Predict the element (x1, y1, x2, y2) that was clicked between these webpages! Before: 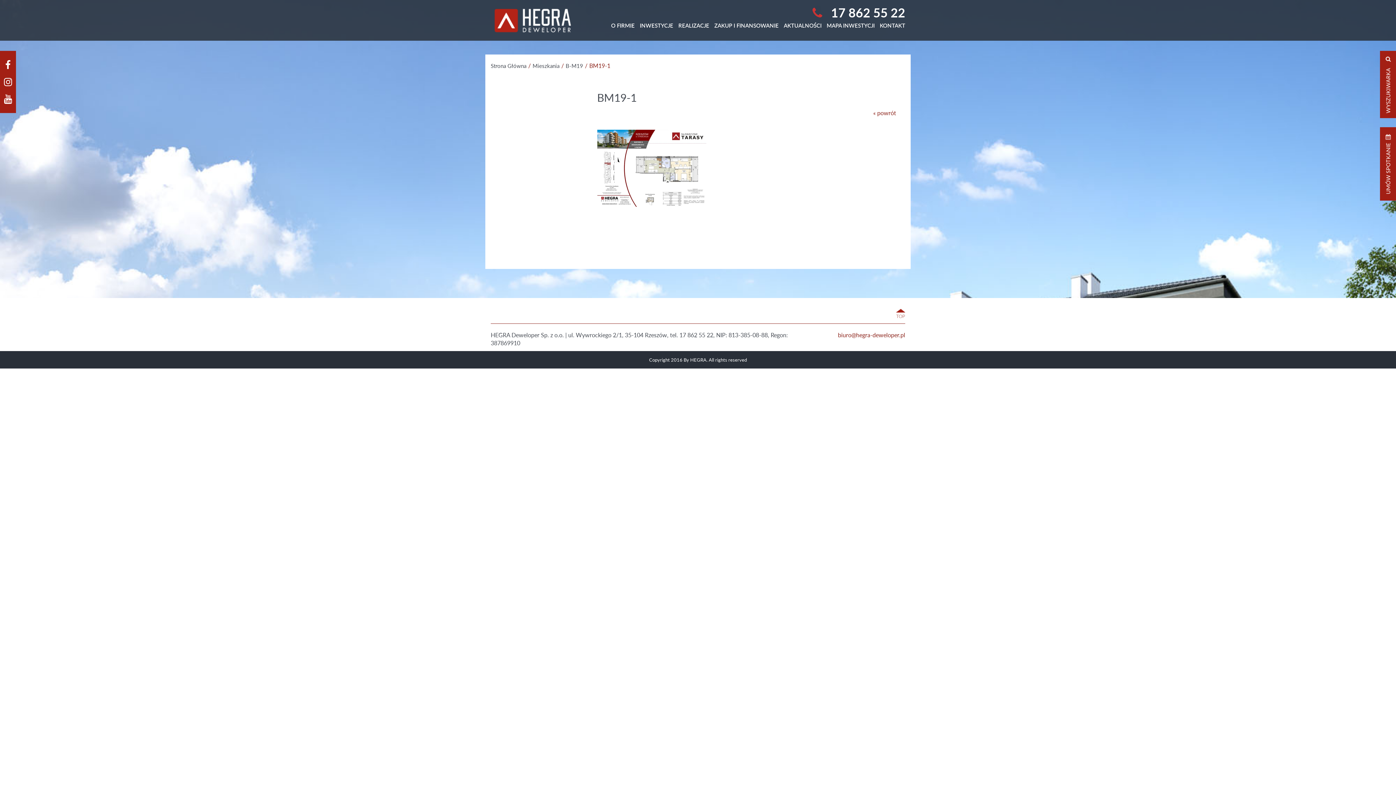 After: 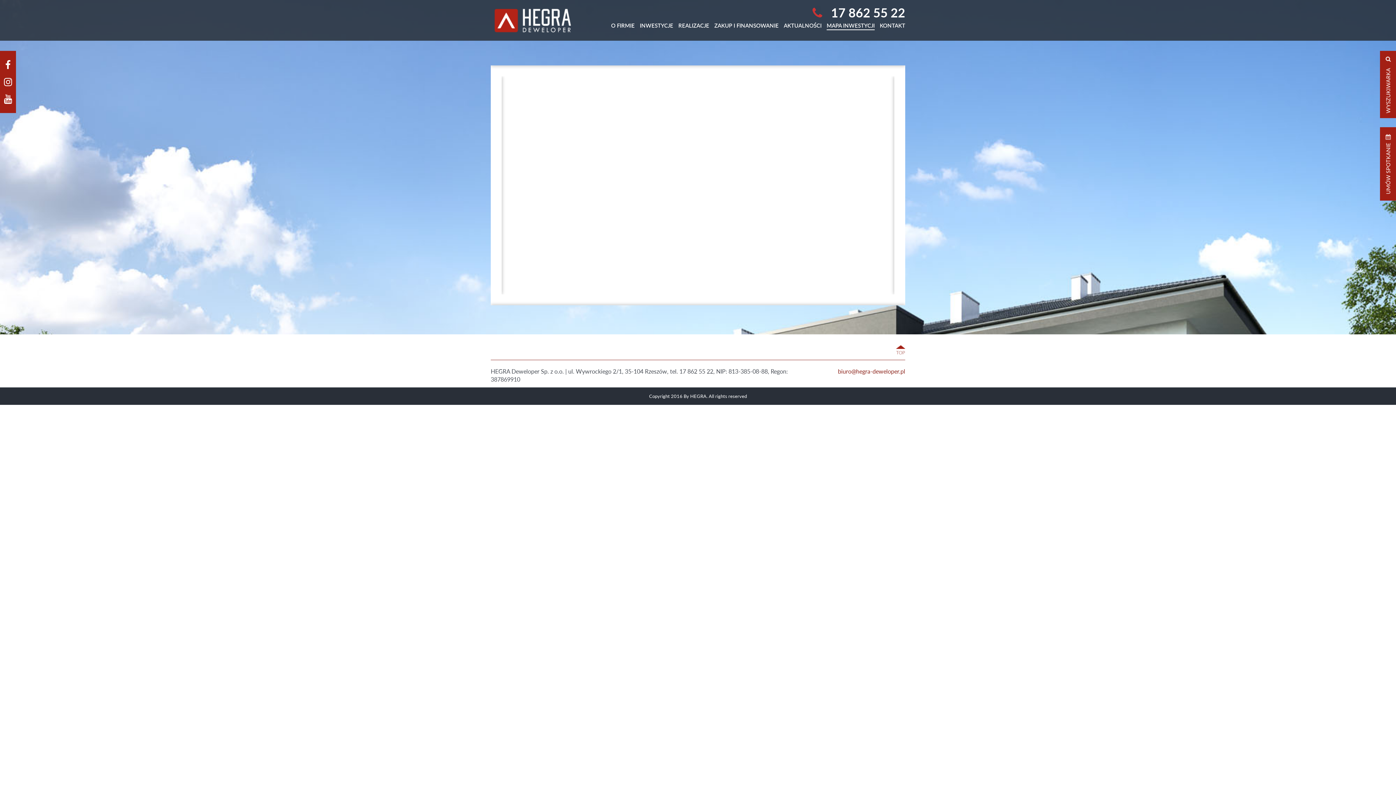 Action: bbox: (826, 21, 874, 29) label: MAPA INWESTYCJI